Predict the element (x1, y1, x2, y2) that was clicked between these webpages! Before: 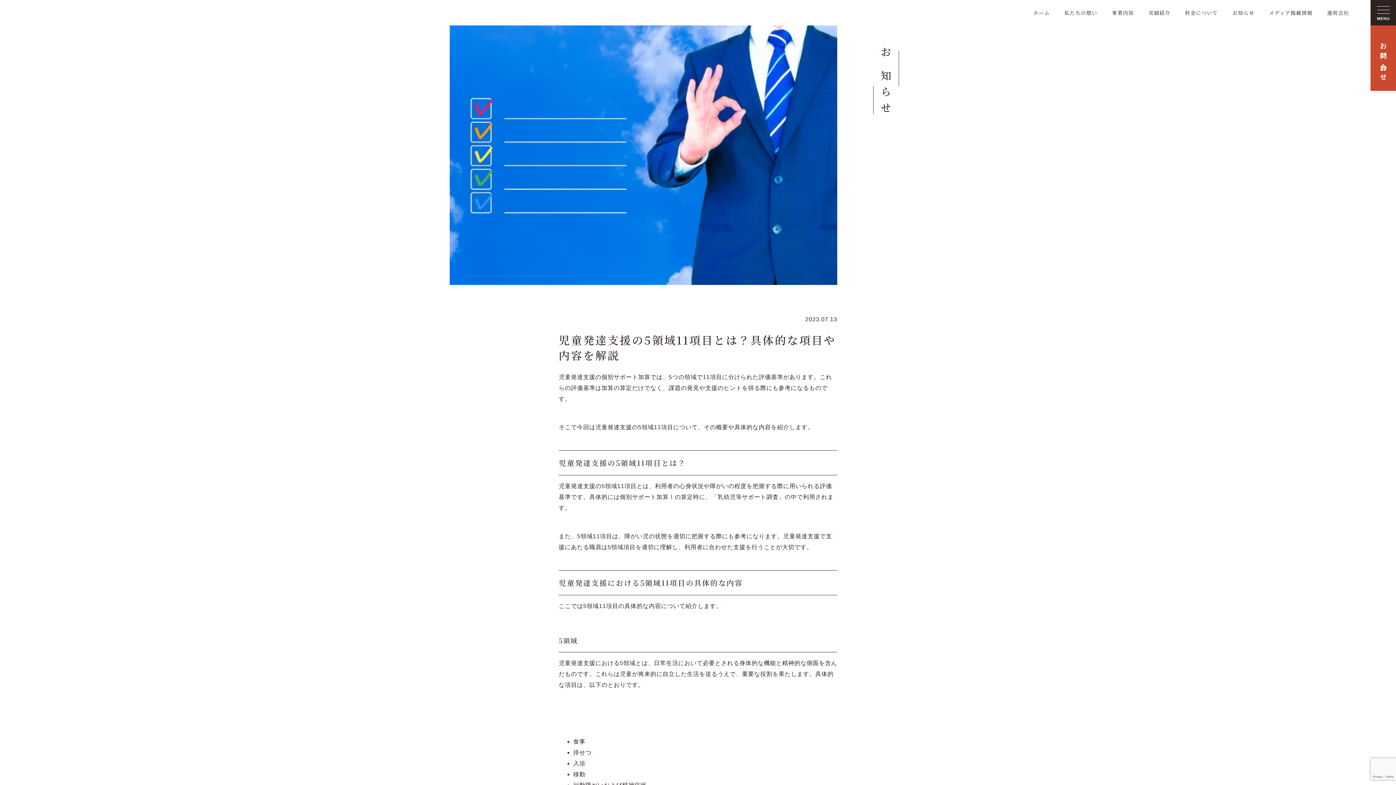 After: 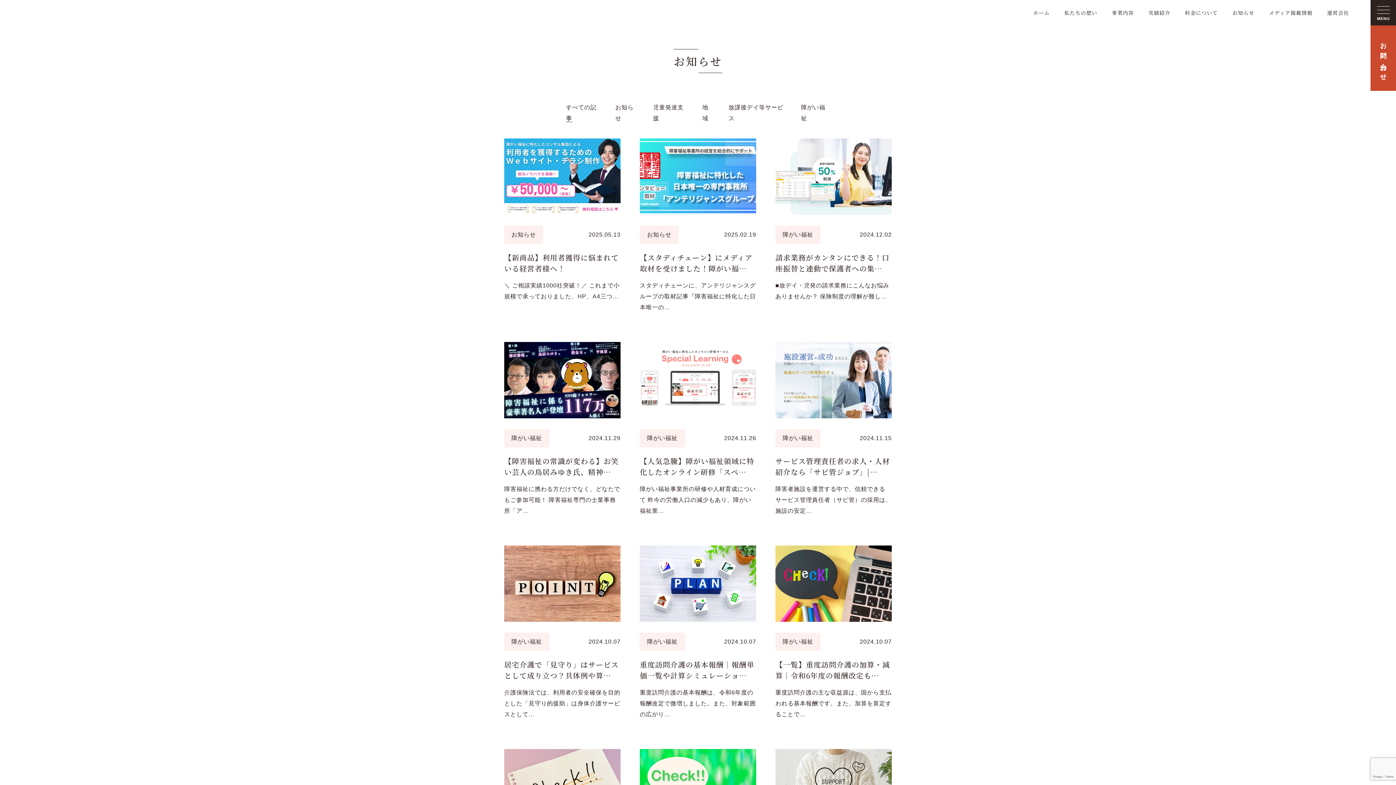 Action: label: お知らせ bbox: (1232, 0, 1254, 25)